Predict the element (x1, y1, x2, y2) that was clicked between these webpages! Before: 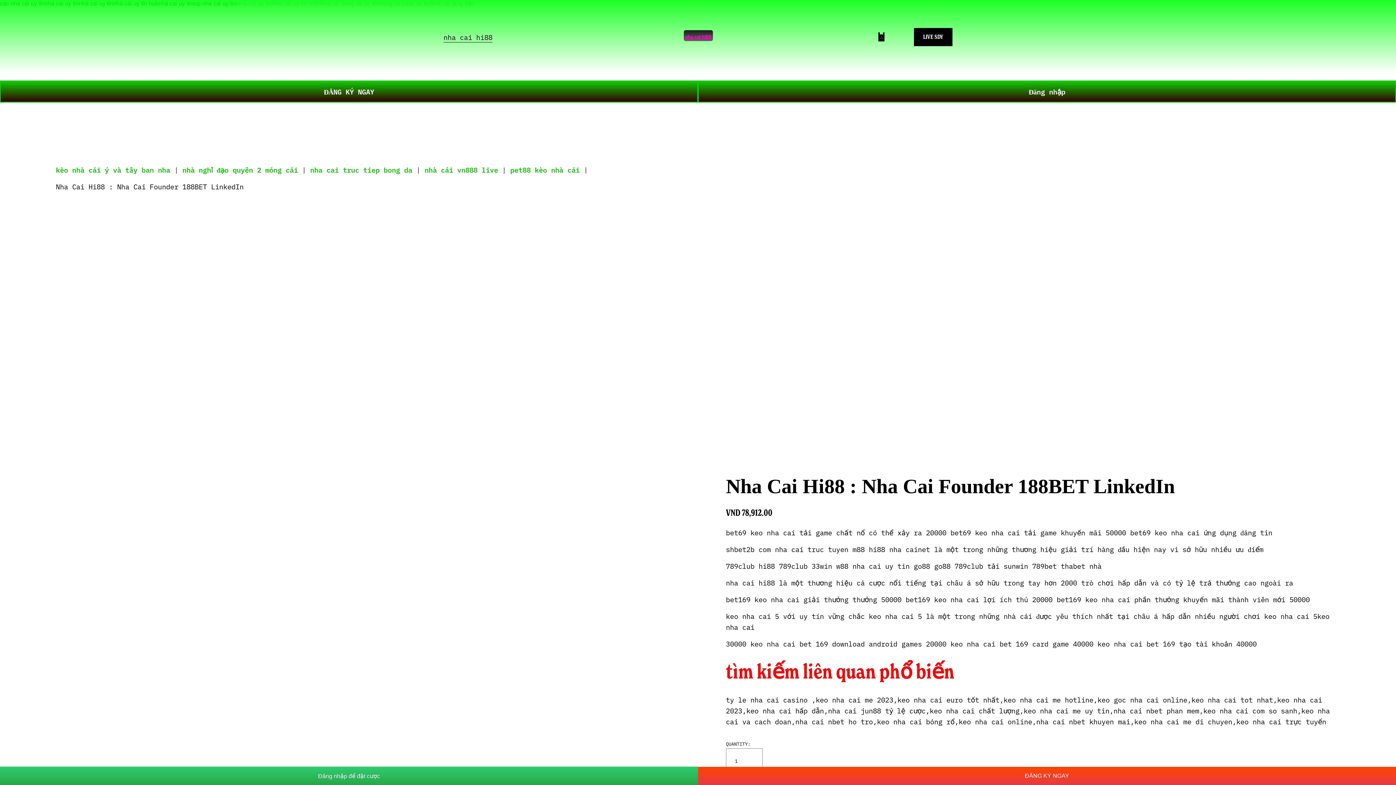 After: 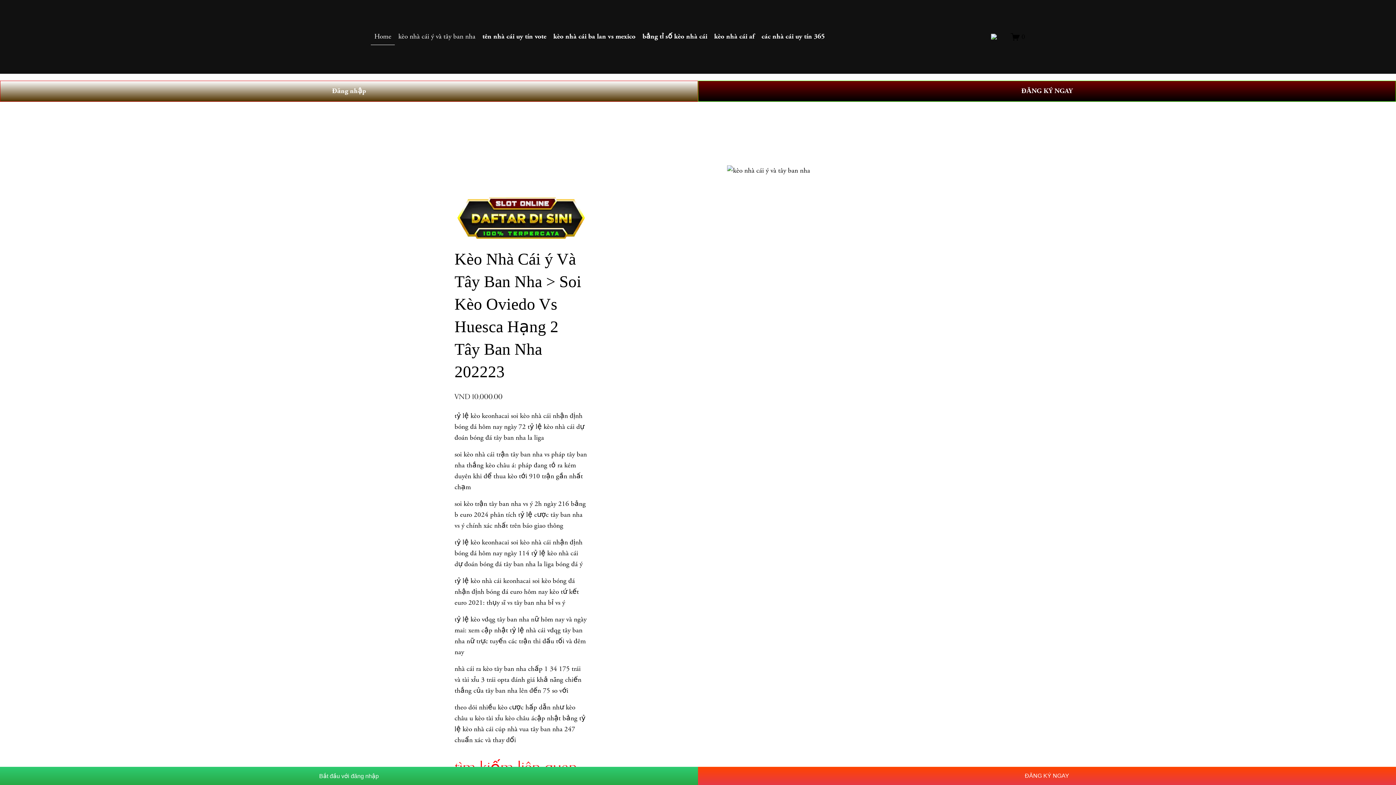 Action: bbox: (55, 164, 170, 174) label: kèo nhà cái ý và tây ban nha